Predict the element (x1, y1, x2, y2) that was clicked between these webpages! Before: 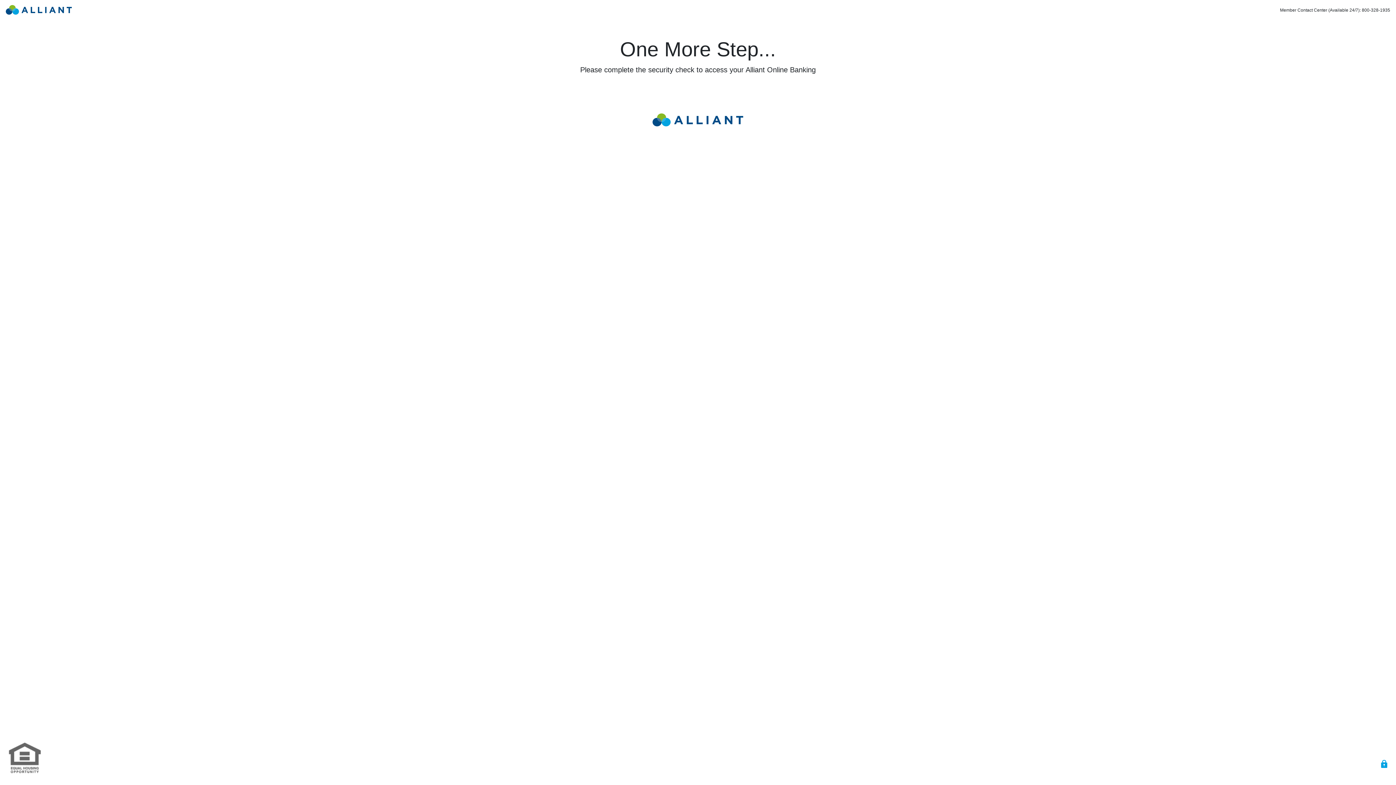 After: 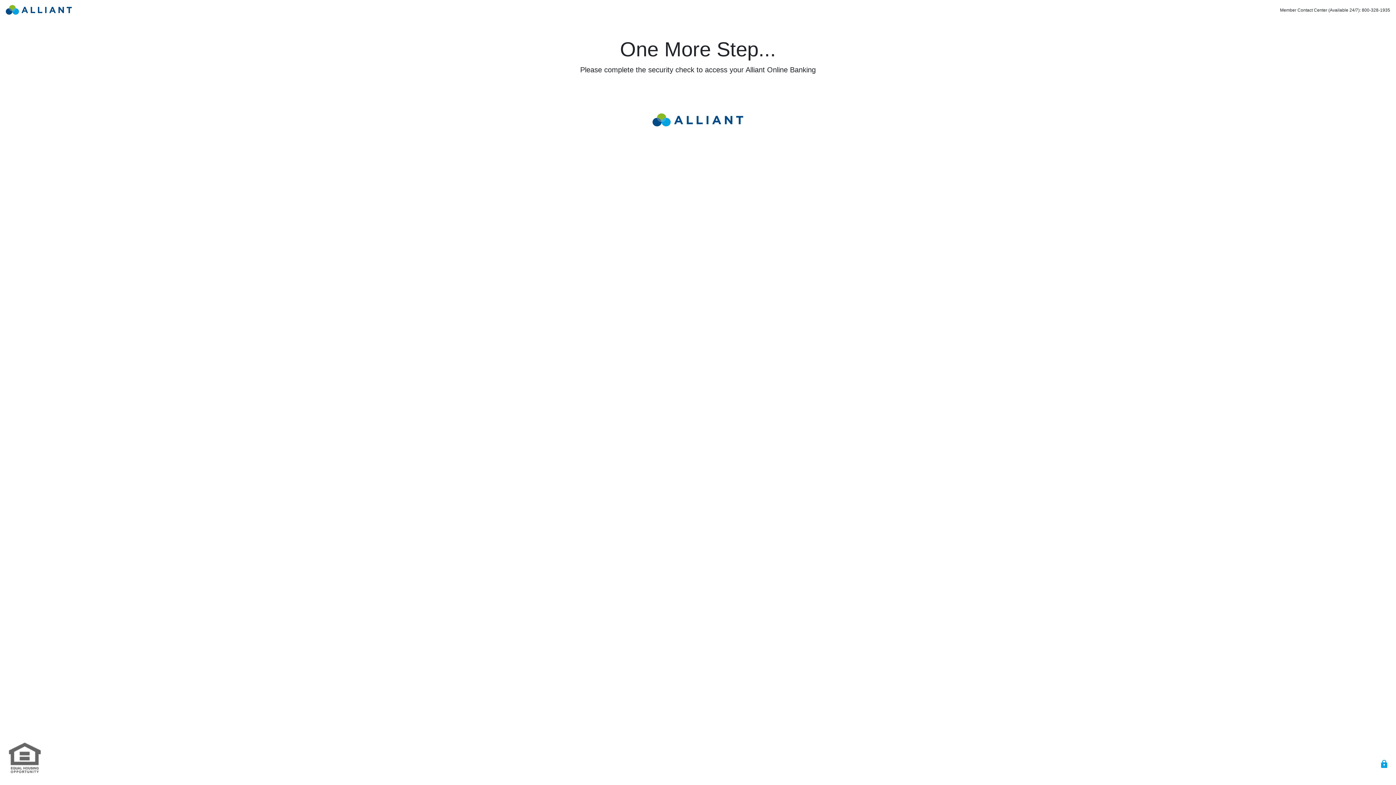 Action: bbox: (8, 754, 40, 760)